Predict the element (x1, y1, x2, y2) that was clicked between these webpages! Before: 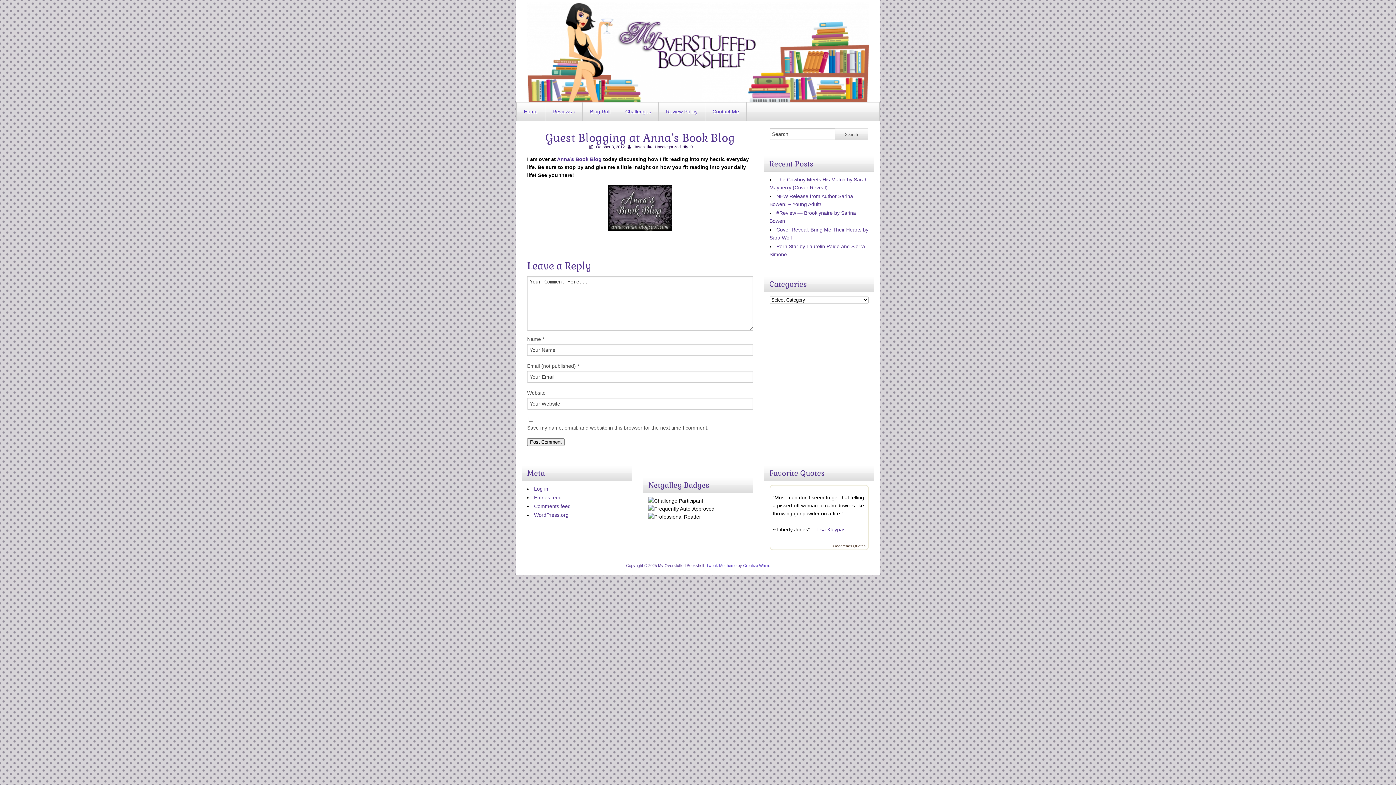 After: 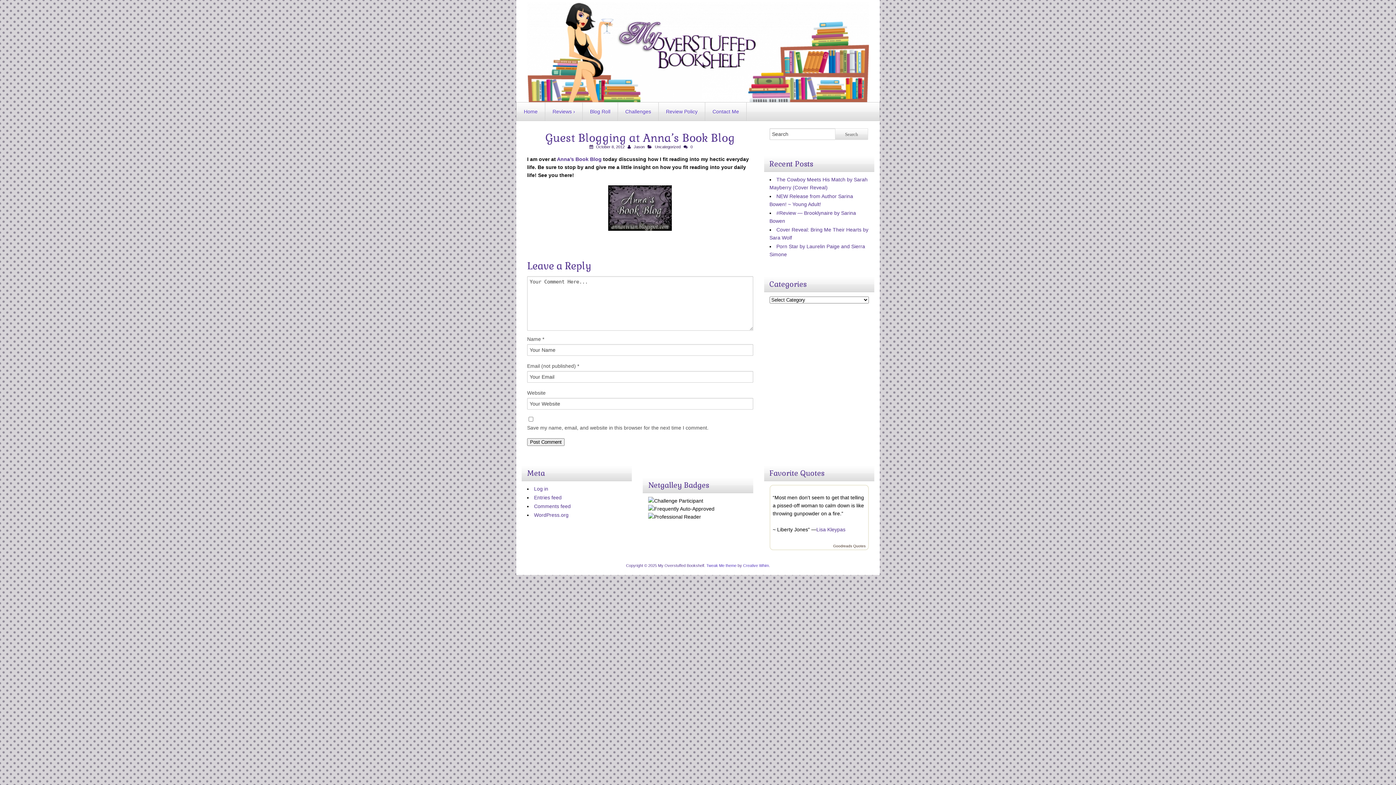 Action: label: 0 bbox: (690, 144, 692, 149)